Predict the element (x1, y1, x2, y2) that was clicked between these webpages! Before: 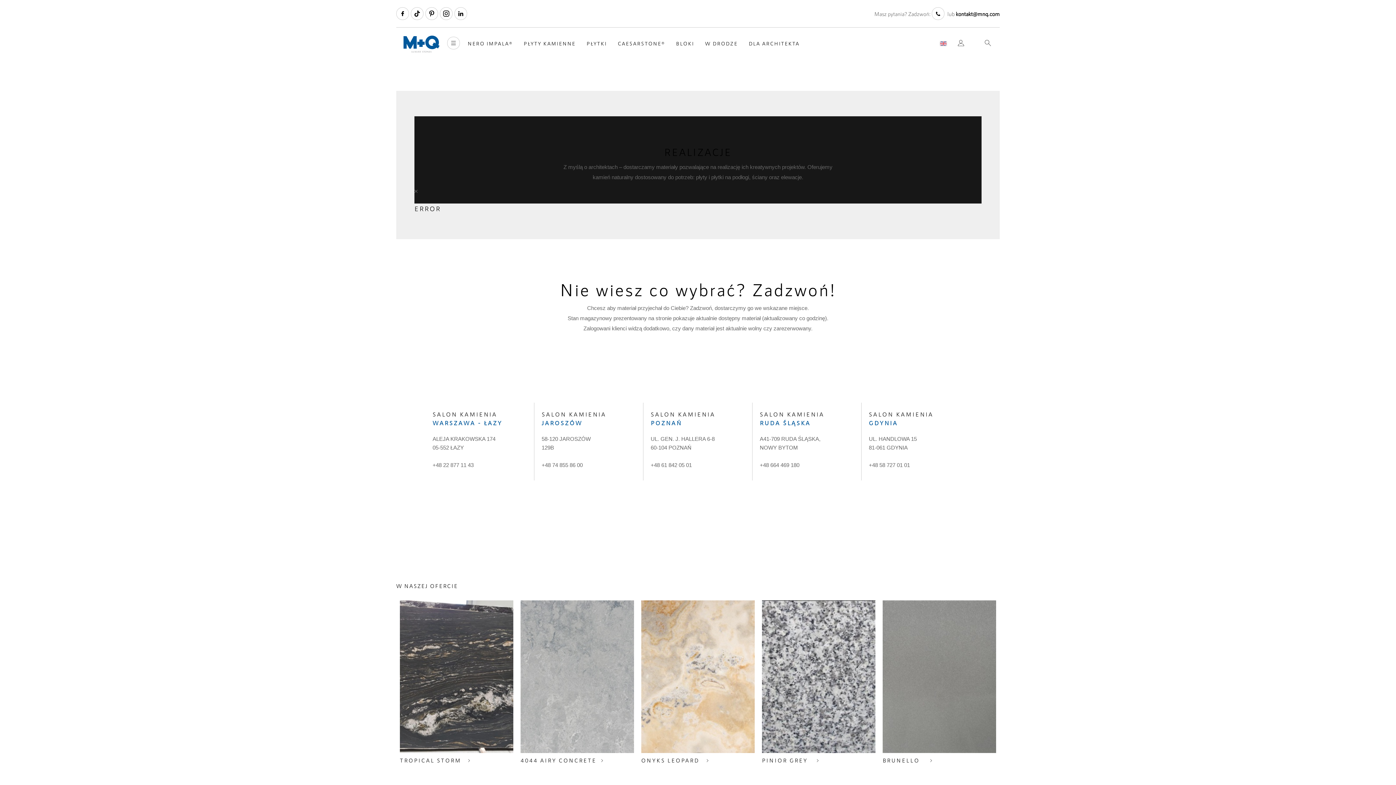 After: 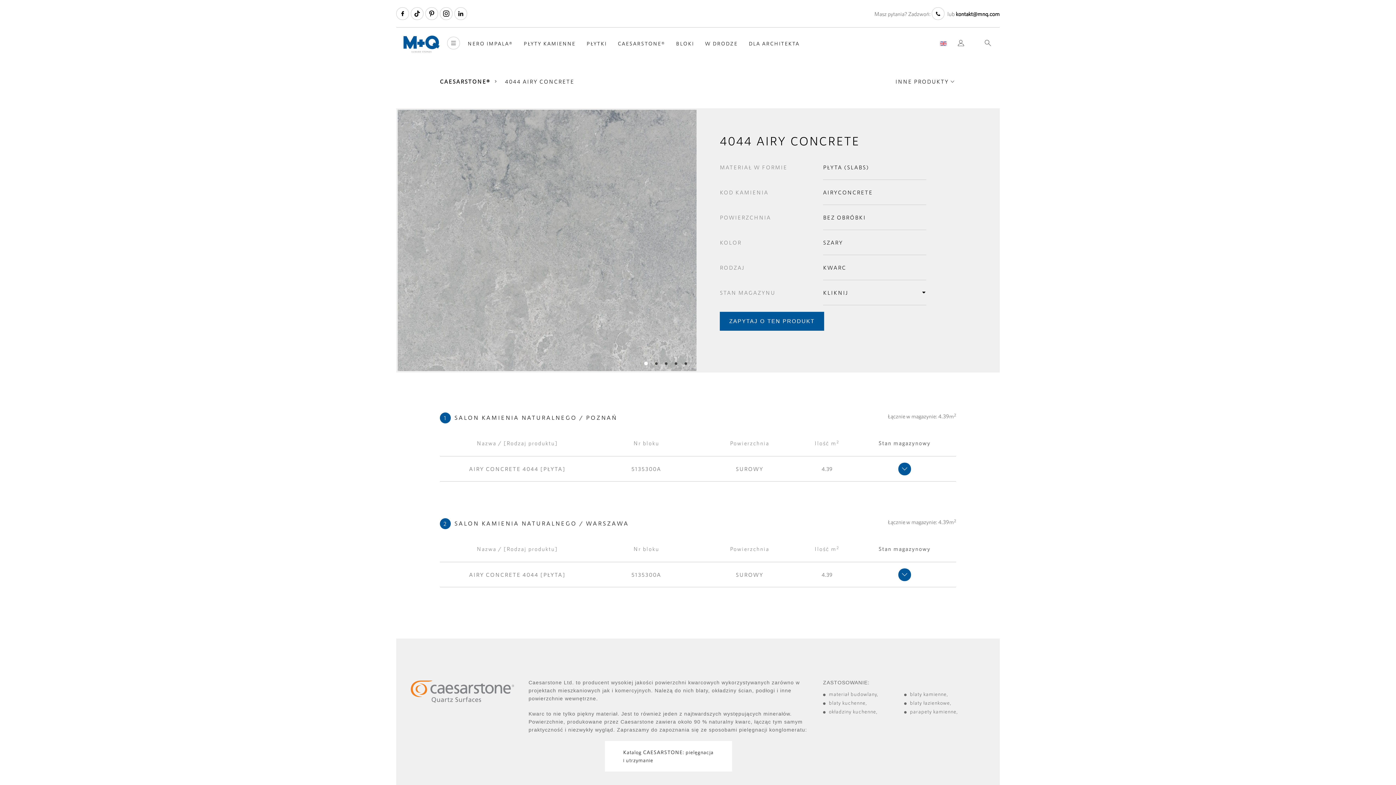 Action: bbox: (520, 600, 634, 753)